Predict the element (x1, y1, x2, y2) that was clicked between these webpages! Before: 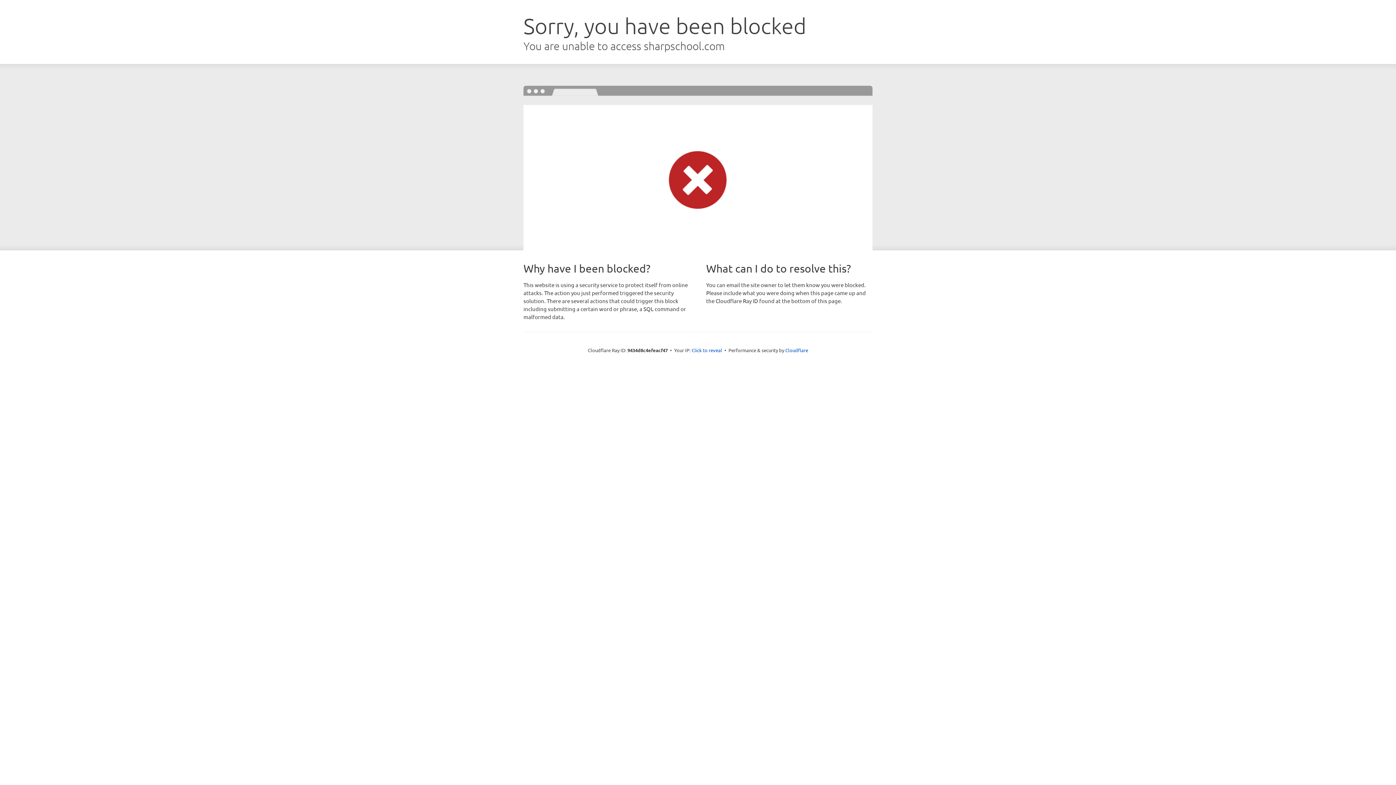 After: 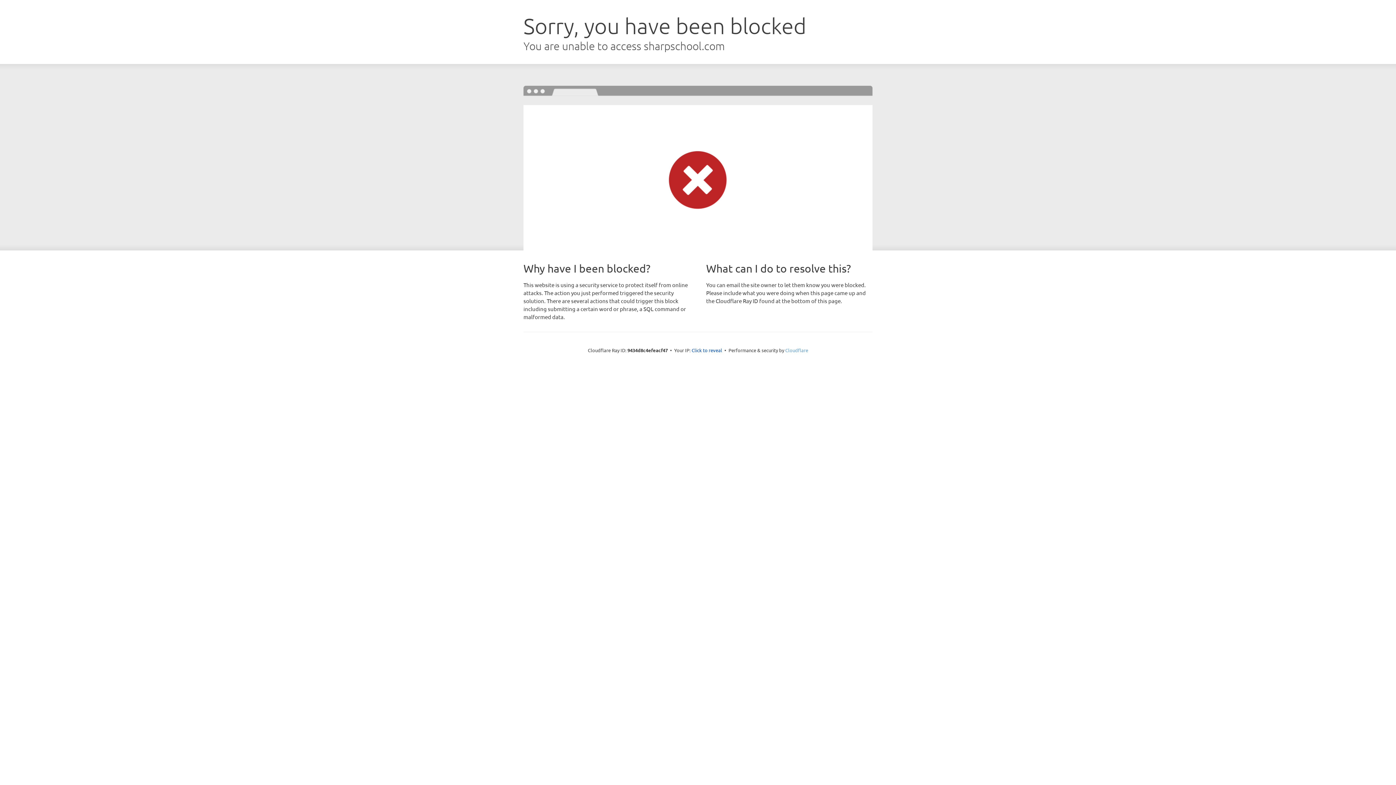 Action: label: Cloudflare bbox: (785, 347, 808, 353)